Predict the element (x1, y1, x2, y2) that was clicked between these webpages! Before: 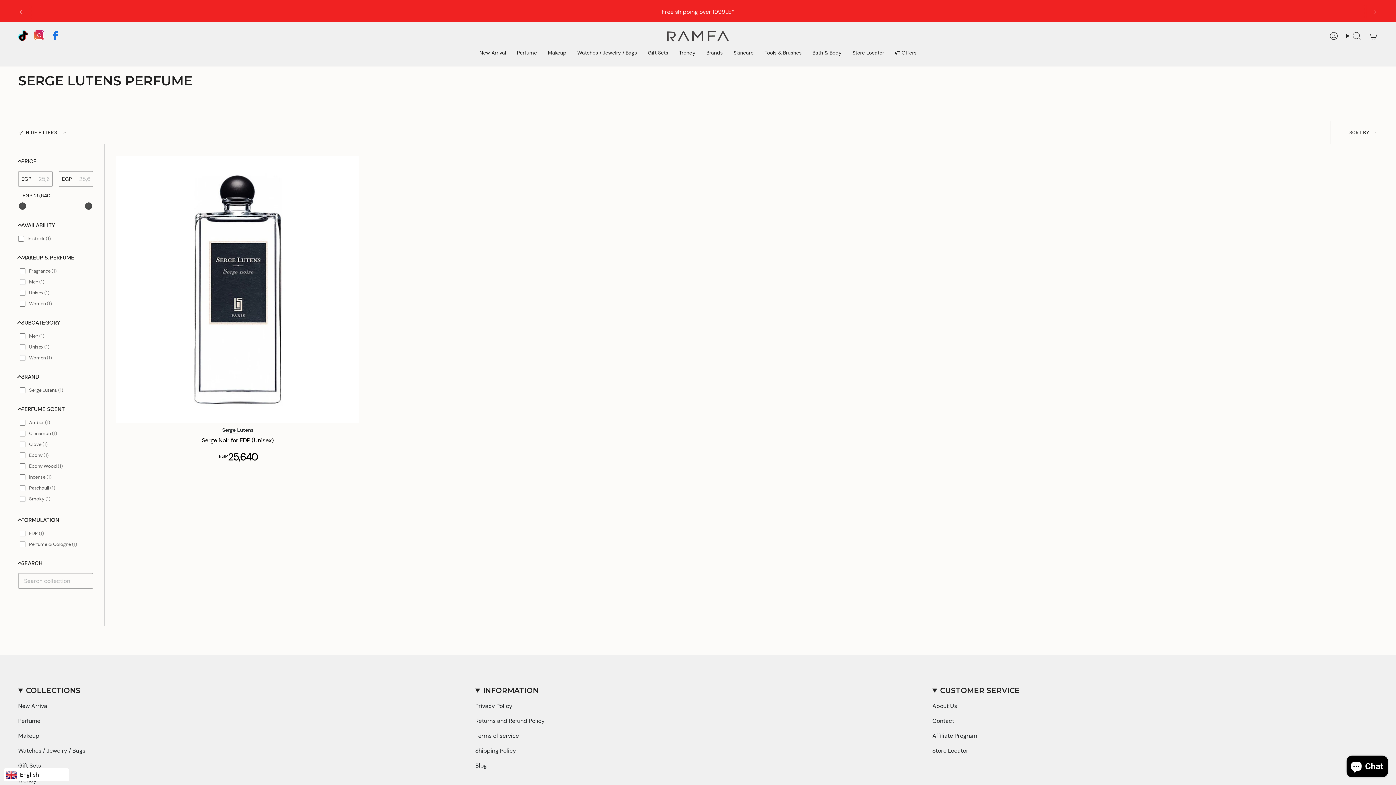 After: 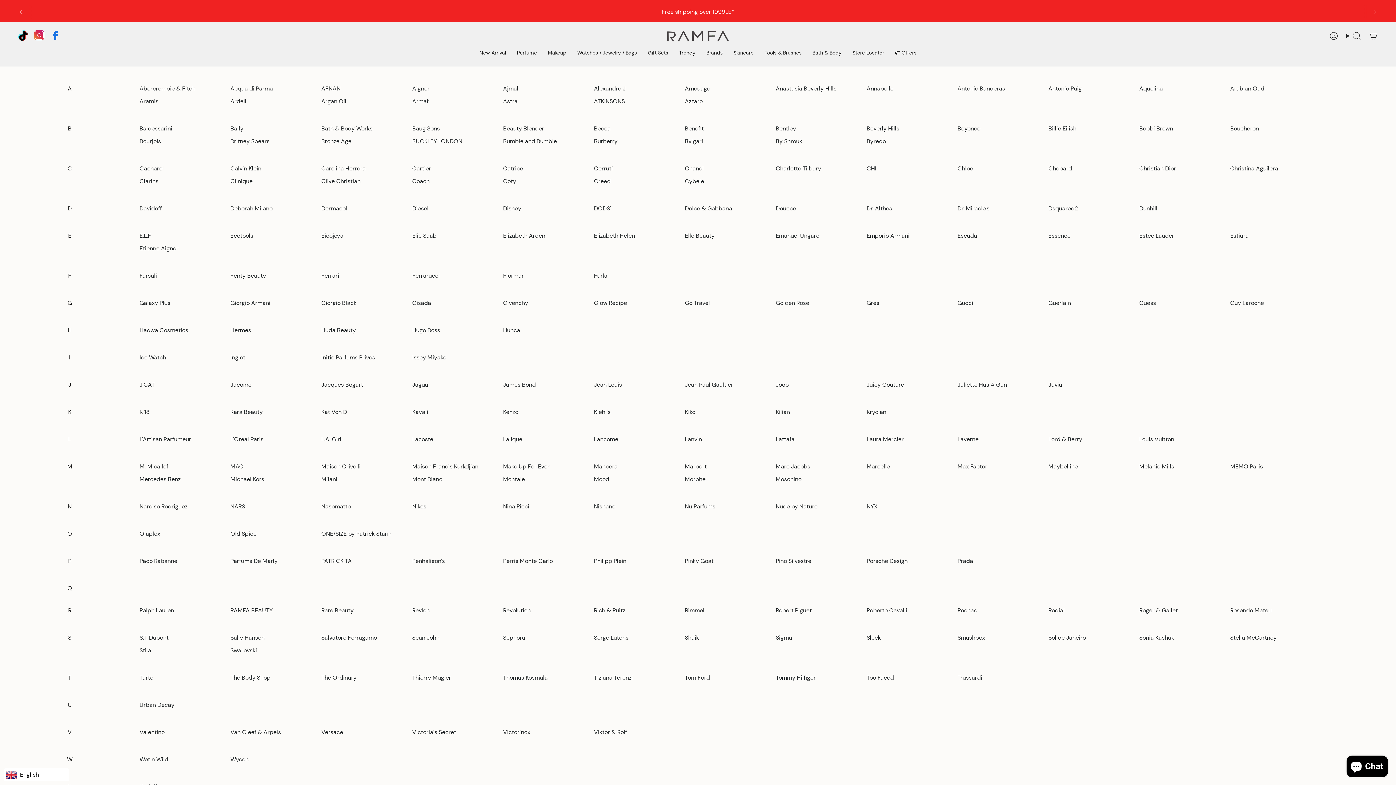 Action: bbox: (701, 44, 728, 61) label: Brands